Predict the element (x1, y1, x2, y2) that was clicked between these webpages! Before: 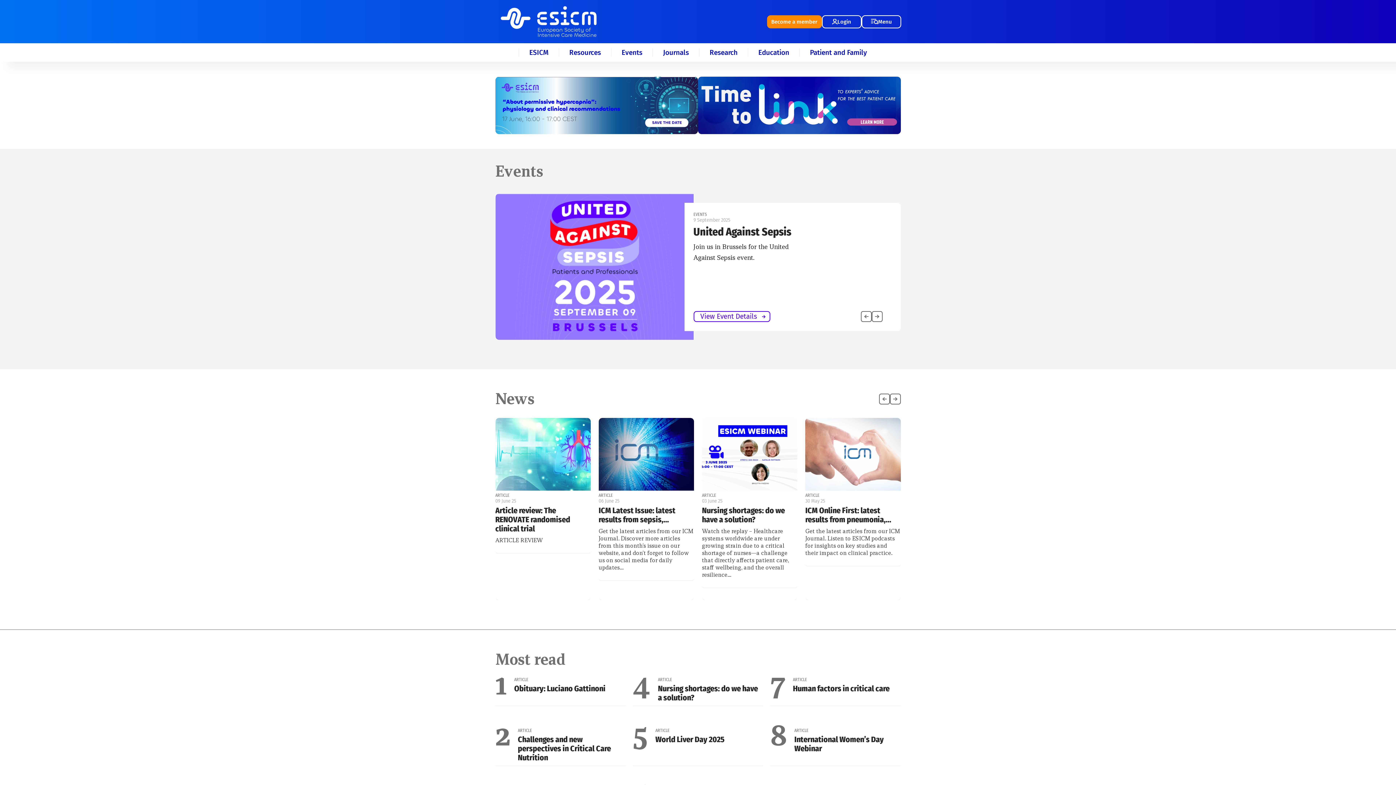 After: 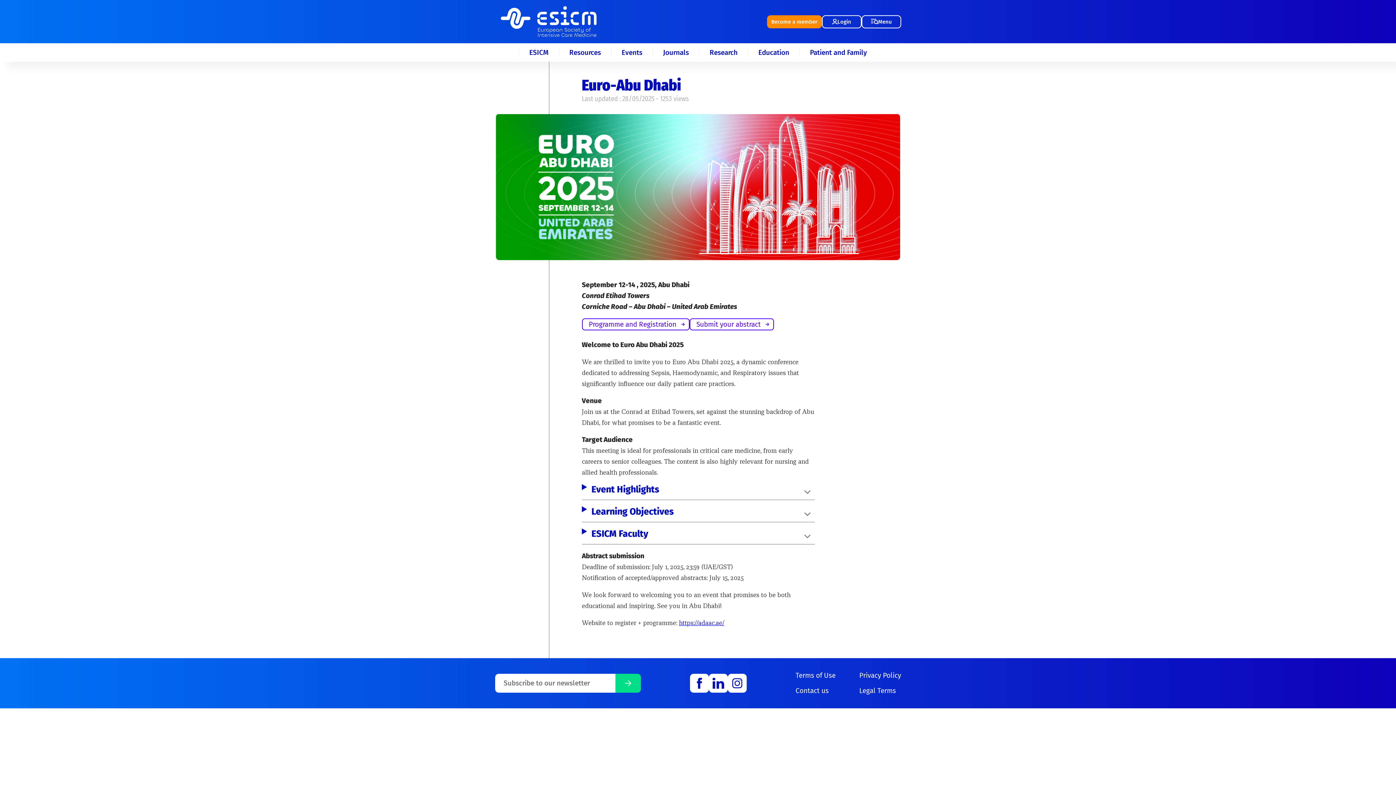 Action: bbox: (1099, 311, 1175, 322) label: View Event Details